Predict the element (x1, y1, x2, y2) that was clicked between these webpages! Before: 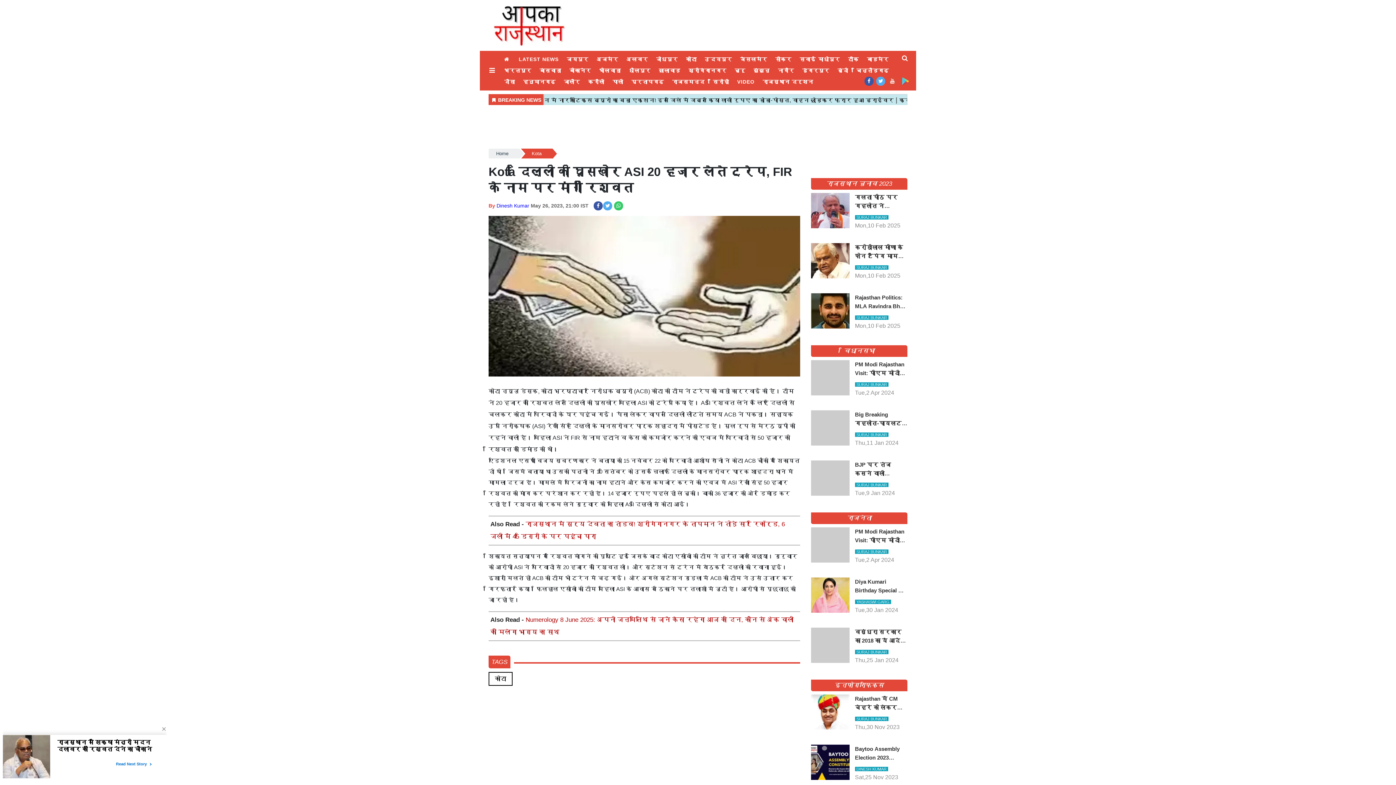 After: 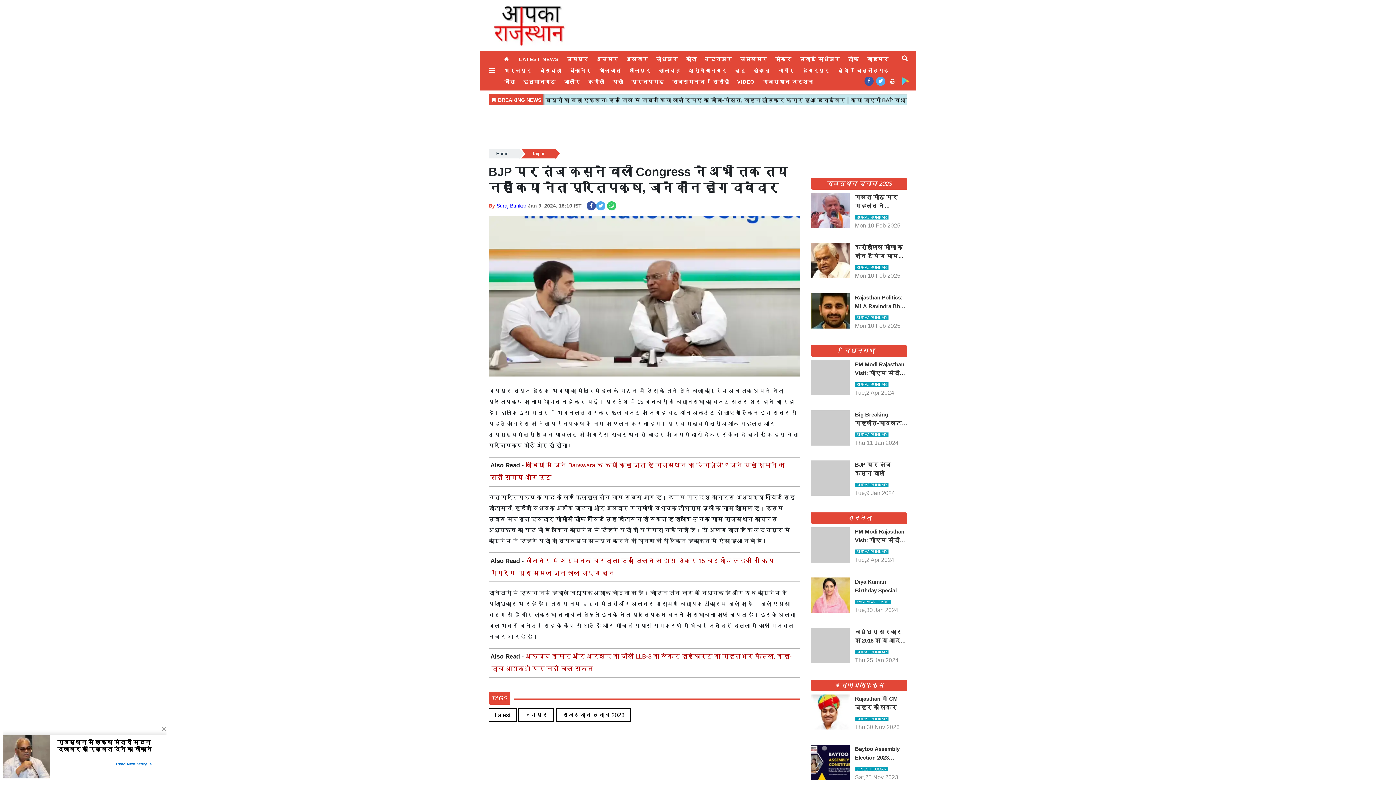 Action: label: BJP पर तंज कसने वाली Congress ने अभी तक तय नहीं किया नेता प्रतिपक्ष, जानें कौन होगा दावेदार
SURAJ BUNKAR

Tue,9 Jan 2024 bbox: (811, 460, 907, 503)